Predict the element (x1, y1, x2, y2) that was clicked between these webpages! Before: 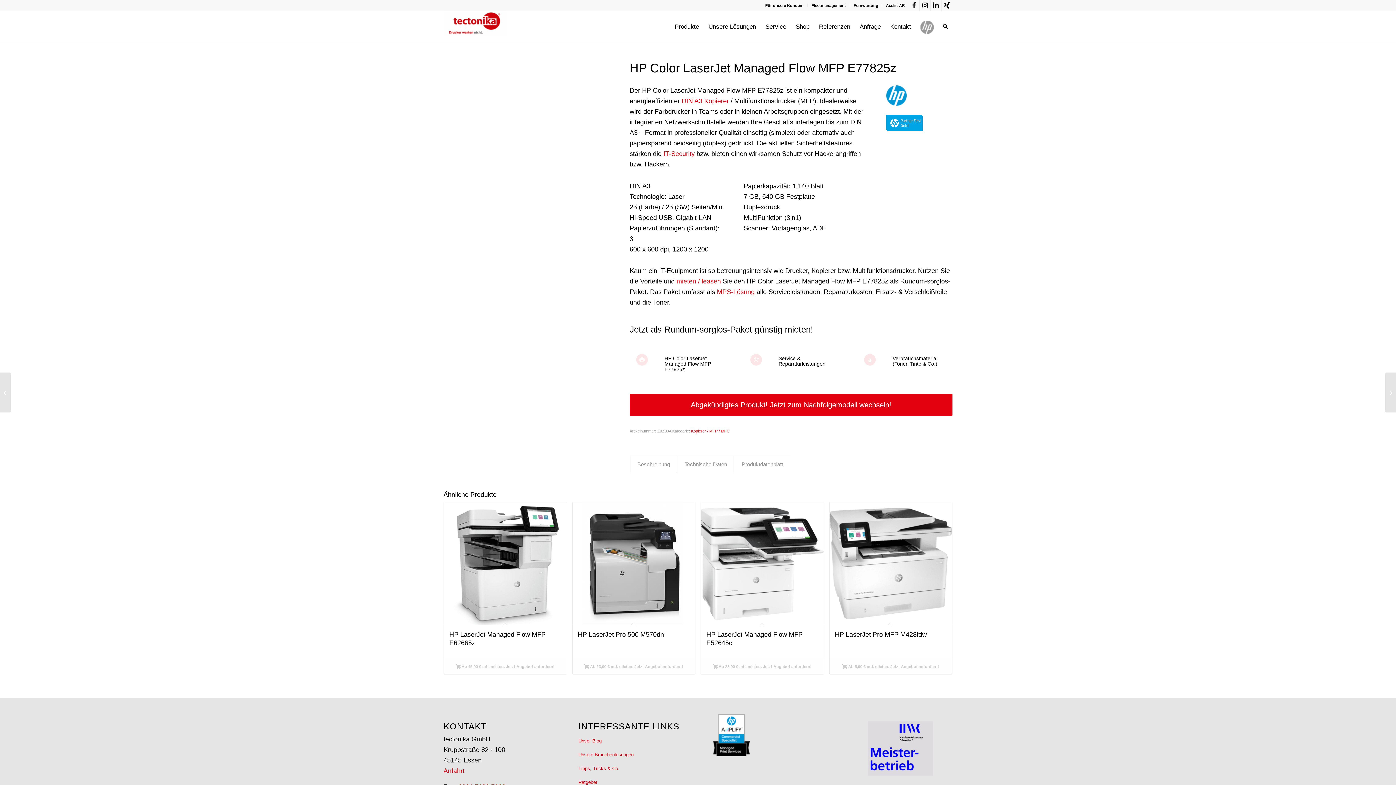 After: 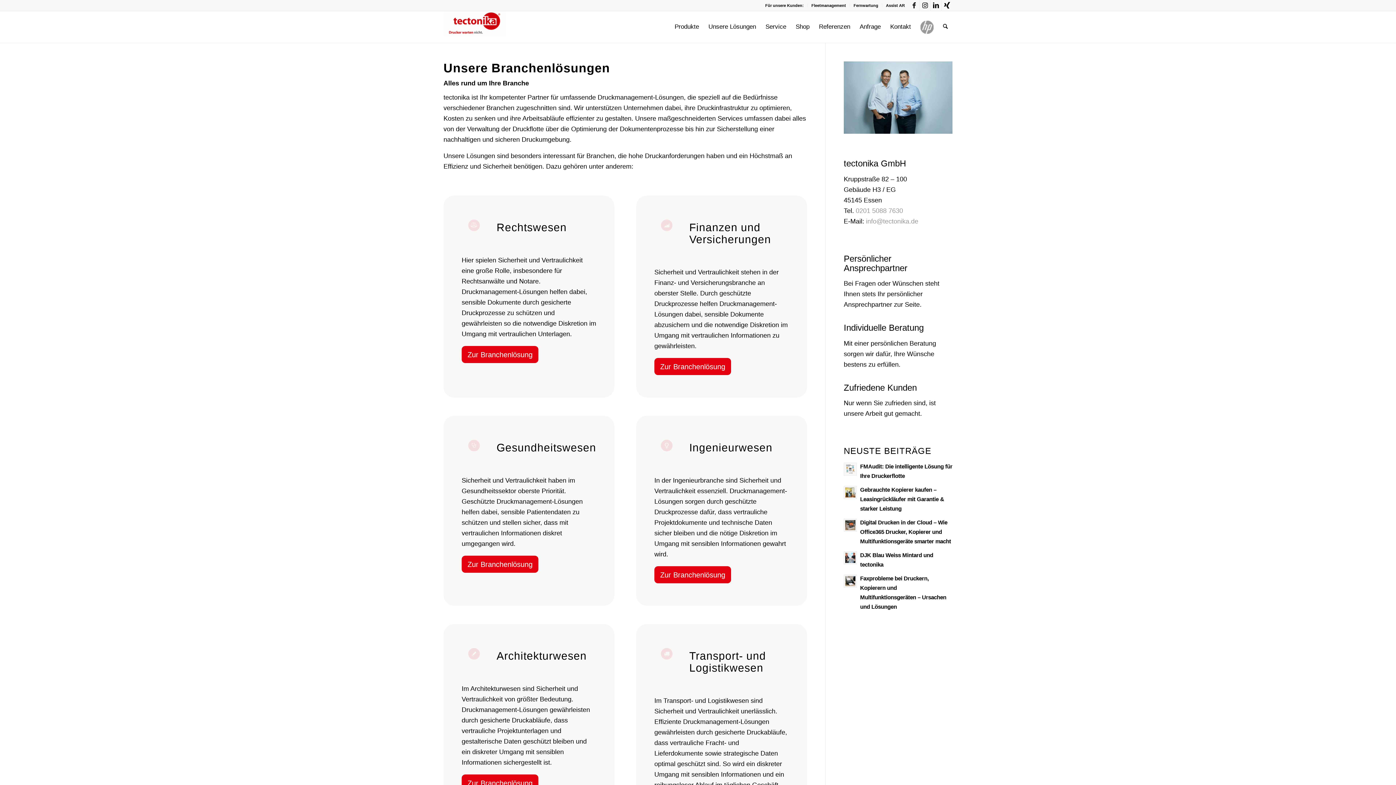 Action: bbox: (578, 748, 682, 762) label: Unsere Branchenlösungen